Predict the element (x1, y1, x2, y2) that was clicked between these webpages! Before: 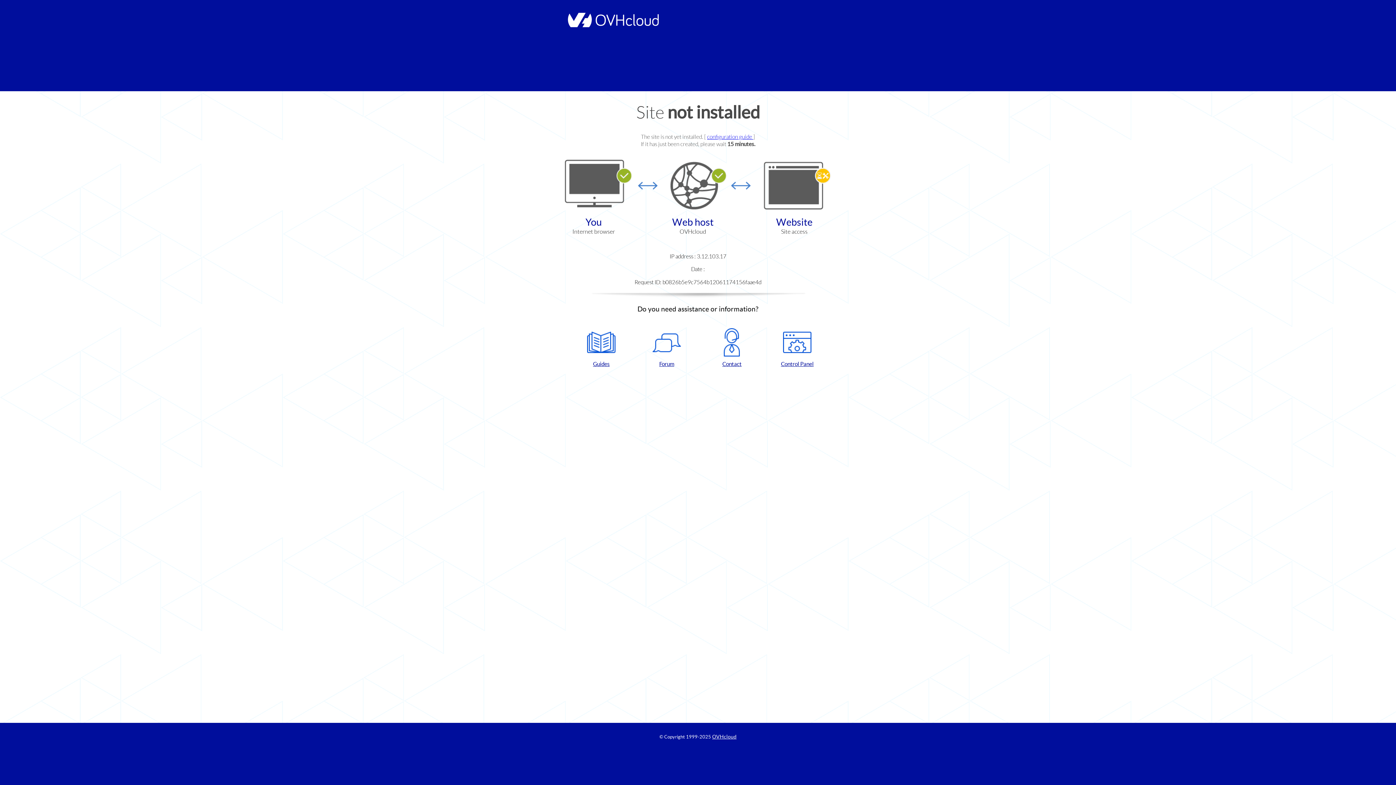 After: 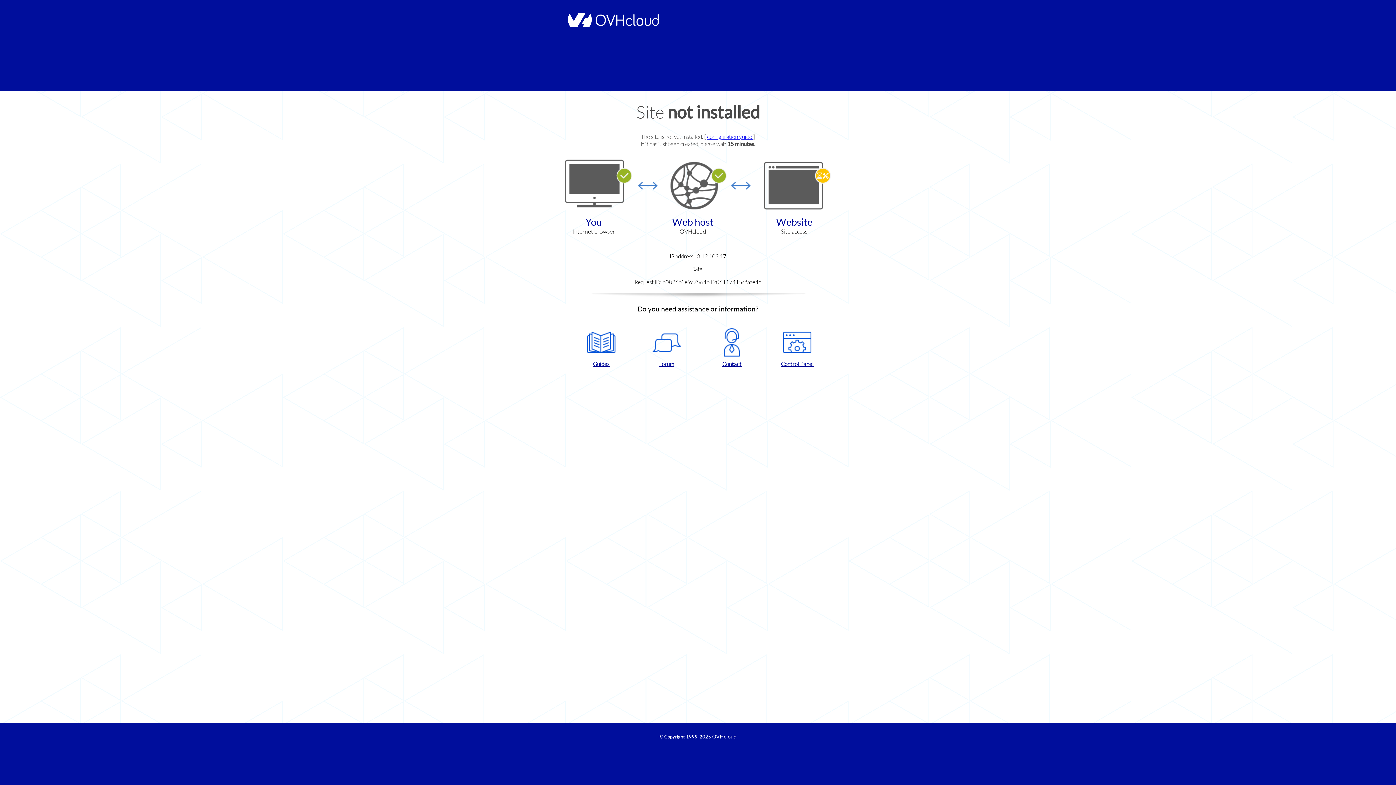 Action: label: Guides bbox: (572, 328, 630, 367)